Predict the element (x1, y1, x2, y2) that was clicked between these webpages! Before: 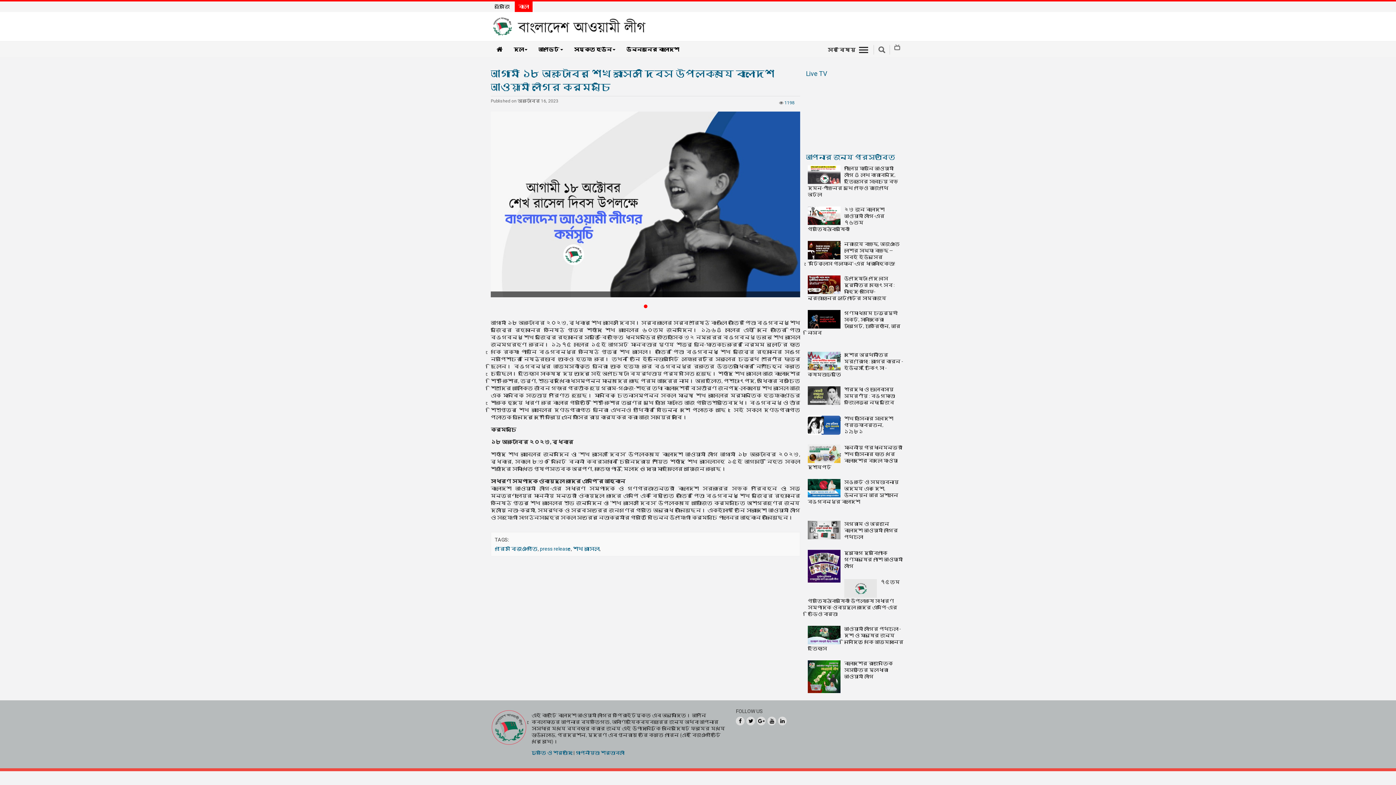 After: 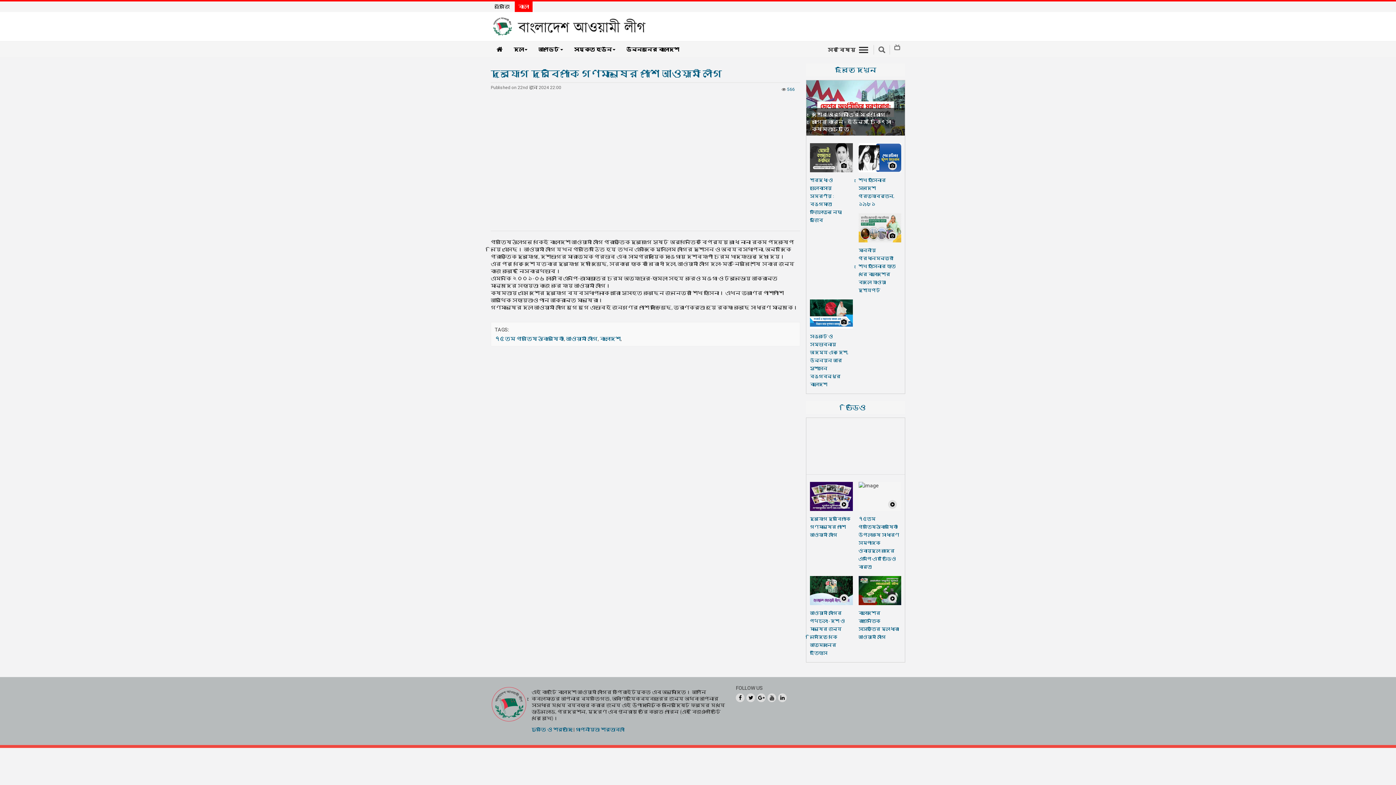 Action: label: দুর্যোগ দুর্বিপাকে গণমানুষের পাশে আওযা়মী লীগ bbox: (844, 550, 902, 569)